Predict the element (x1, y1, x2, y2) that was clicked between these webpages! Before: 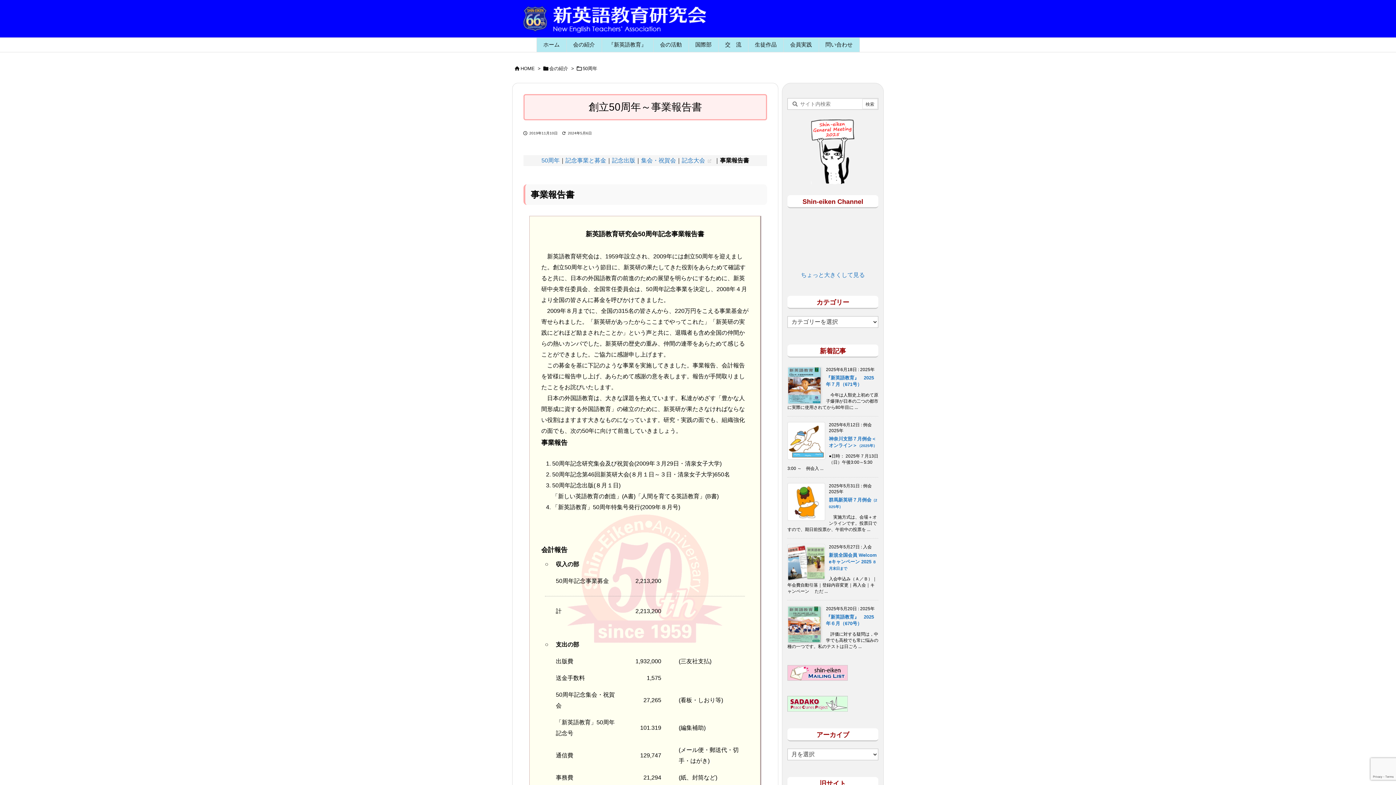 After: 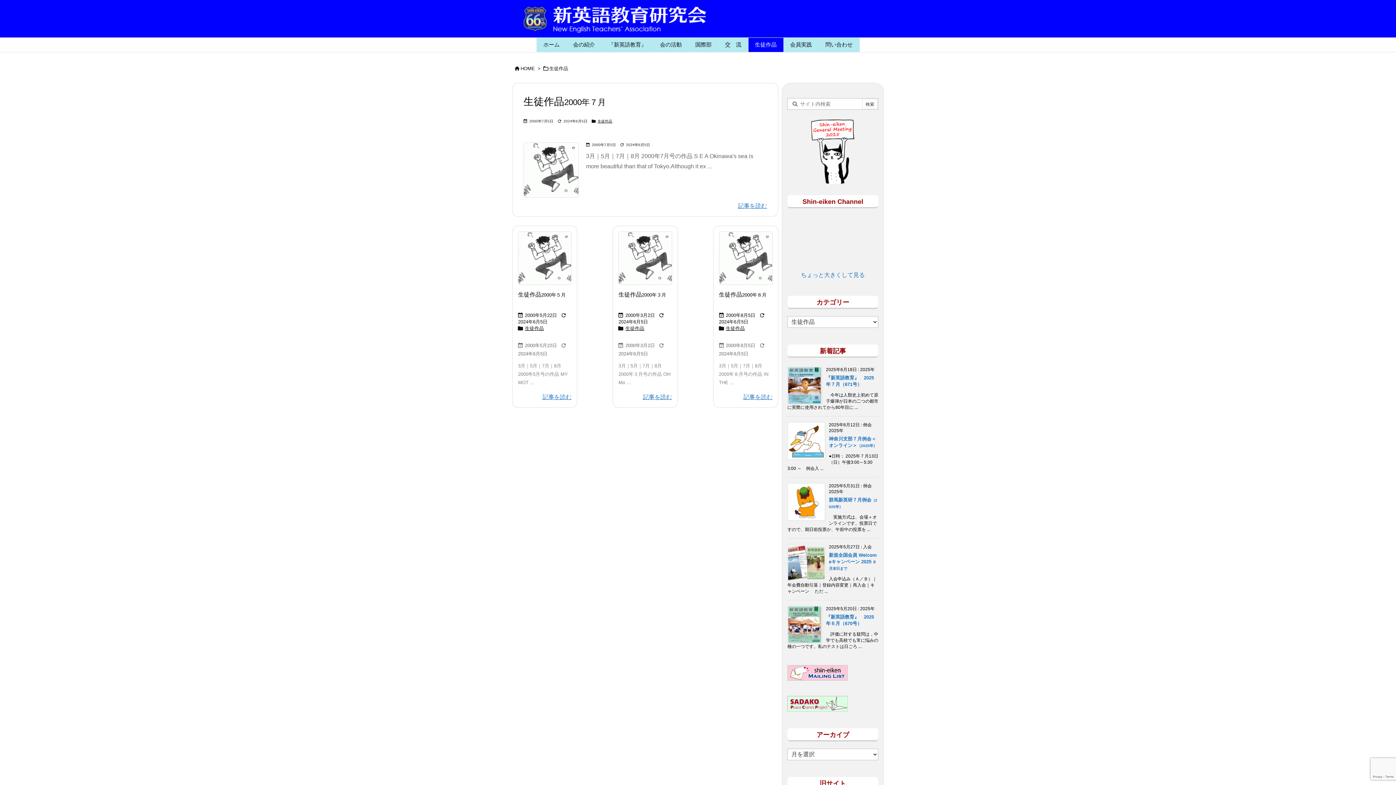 Action: bbox: (748, 37, 783, 52) label: 生徒作品